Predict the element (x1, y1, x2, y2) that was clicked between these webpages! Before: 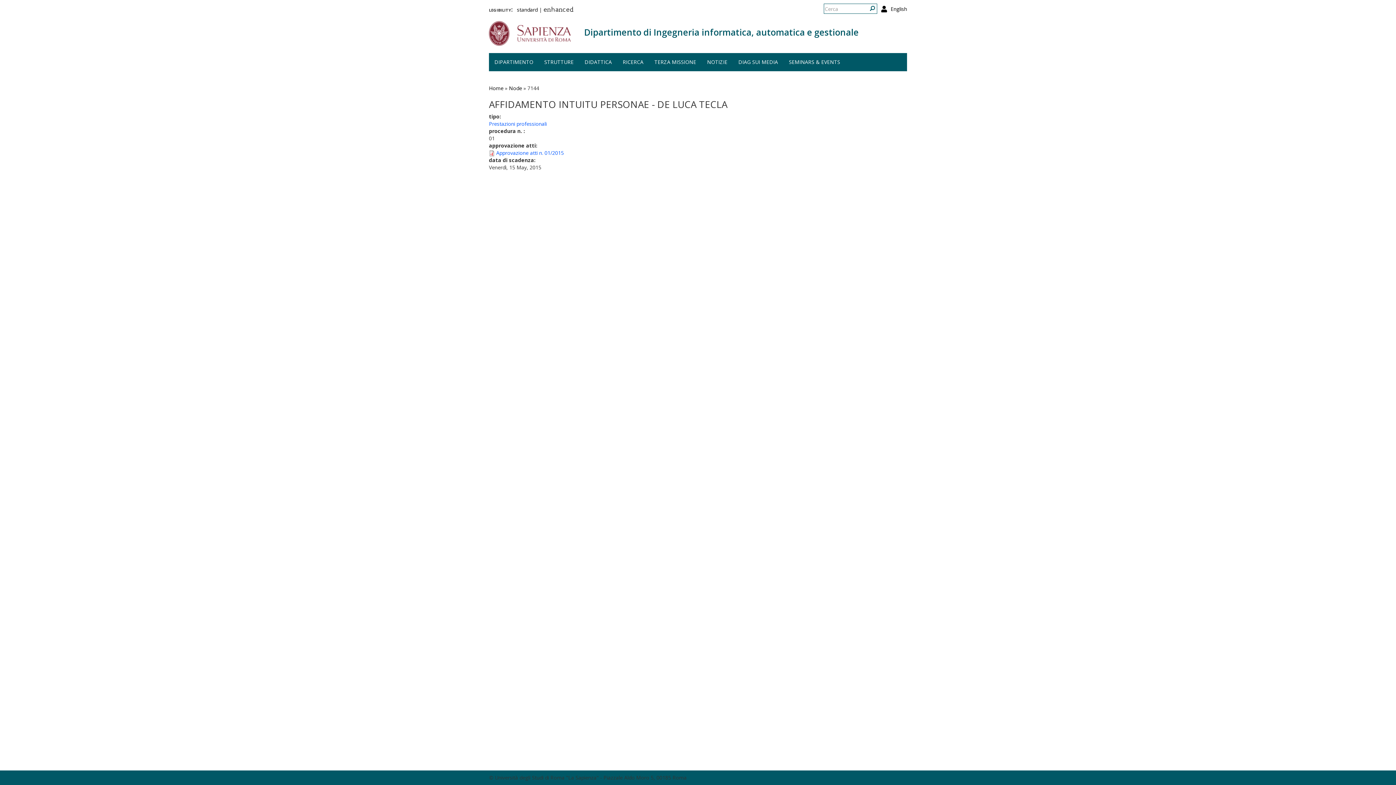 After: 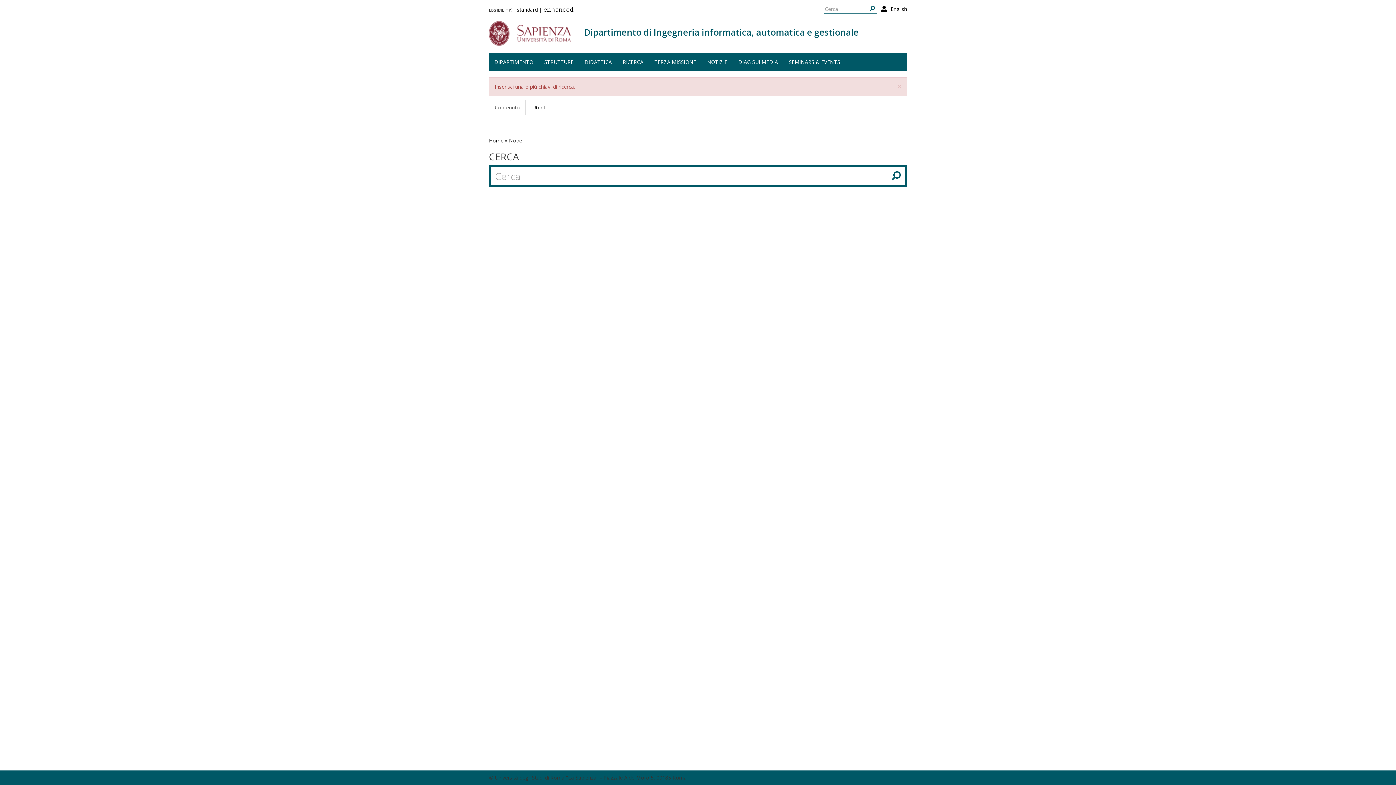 Action: bbox: (868, 3, 877, 13)